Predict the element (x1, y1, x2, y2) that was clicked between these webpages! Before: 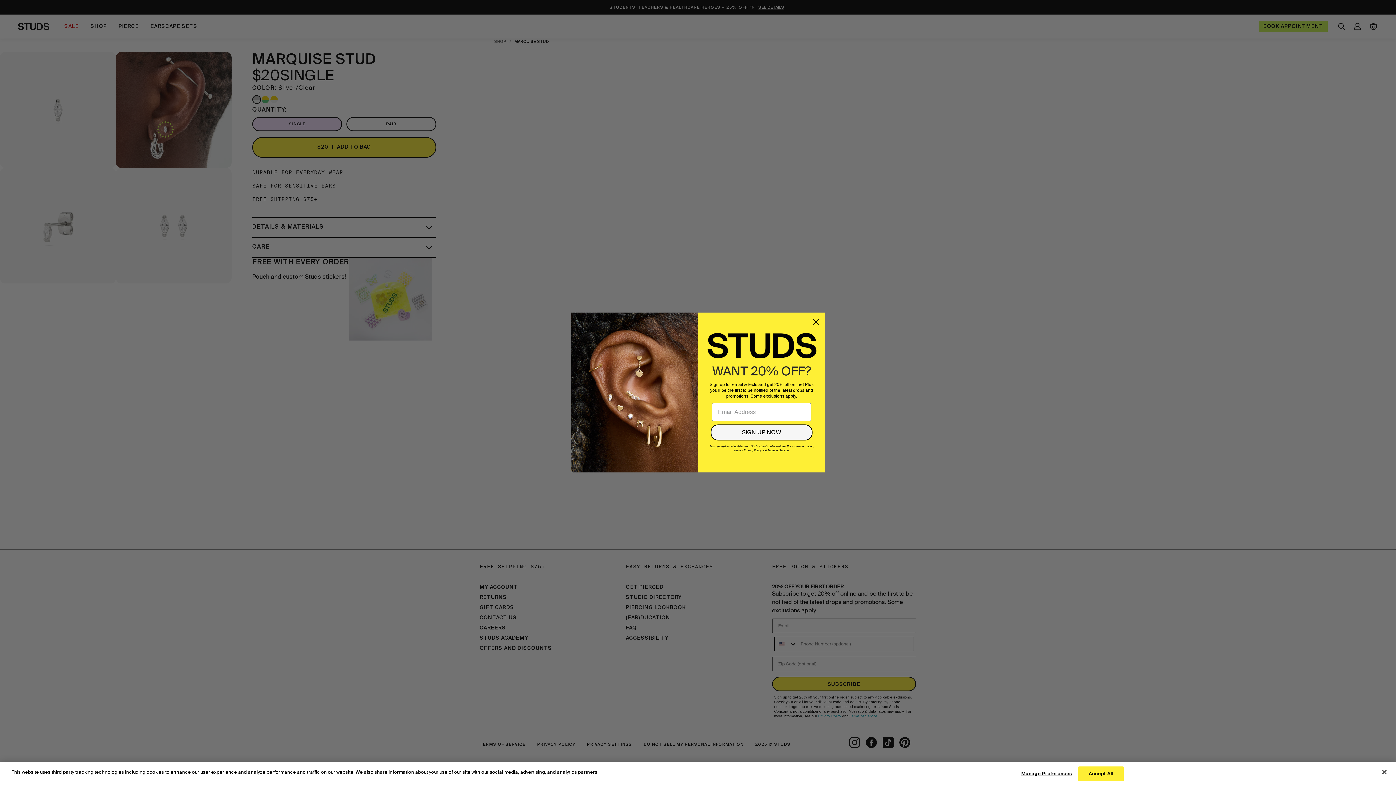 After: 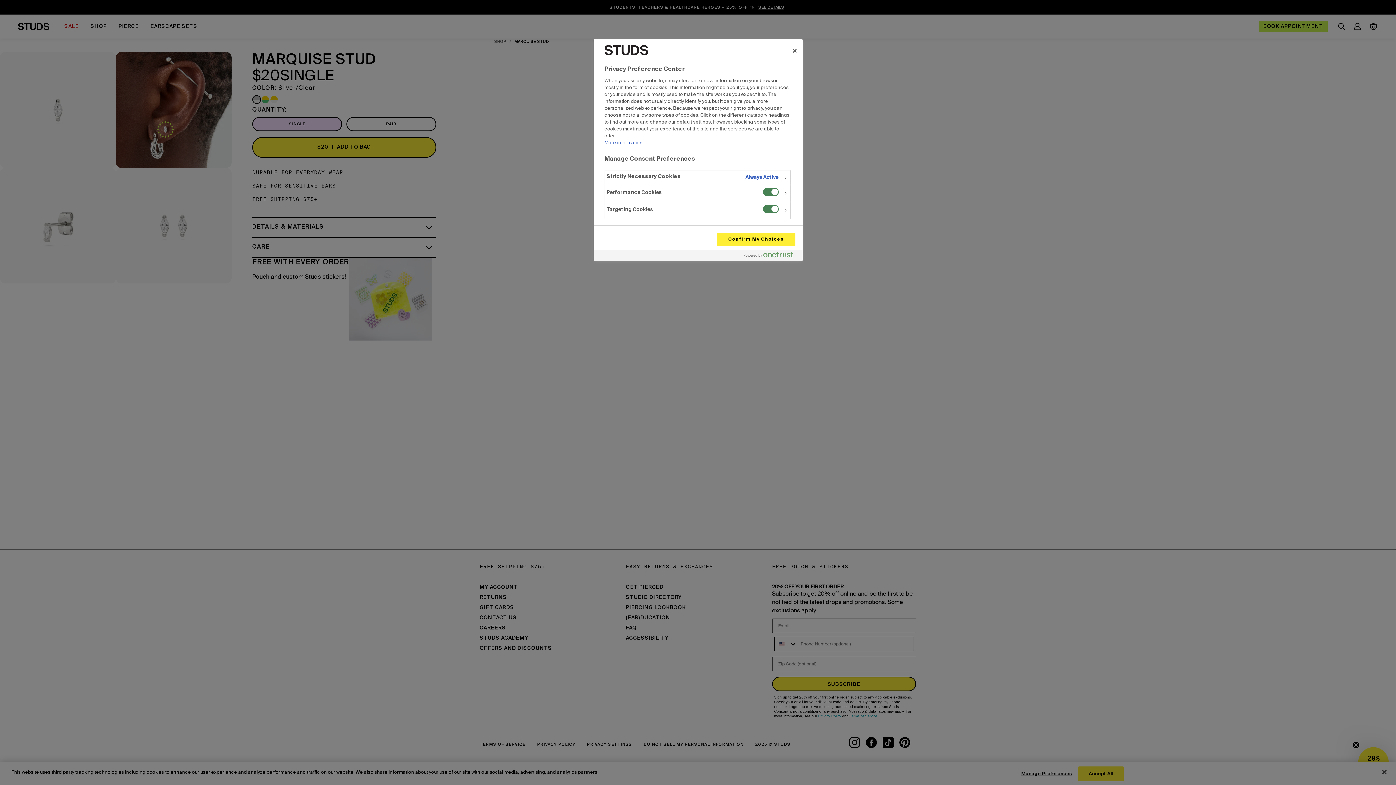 Action: label: Manage Preferences bbox: (1021, 767, 1072, 781)